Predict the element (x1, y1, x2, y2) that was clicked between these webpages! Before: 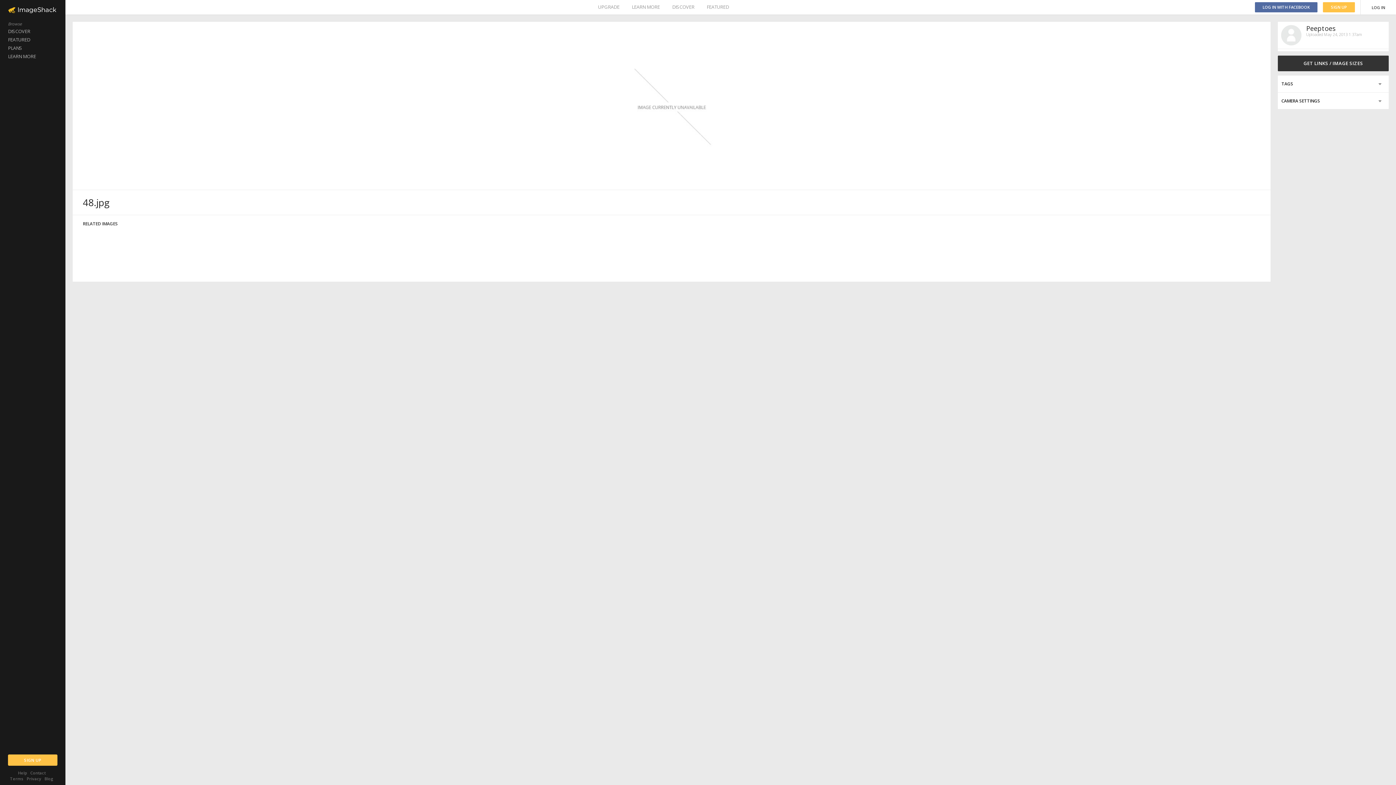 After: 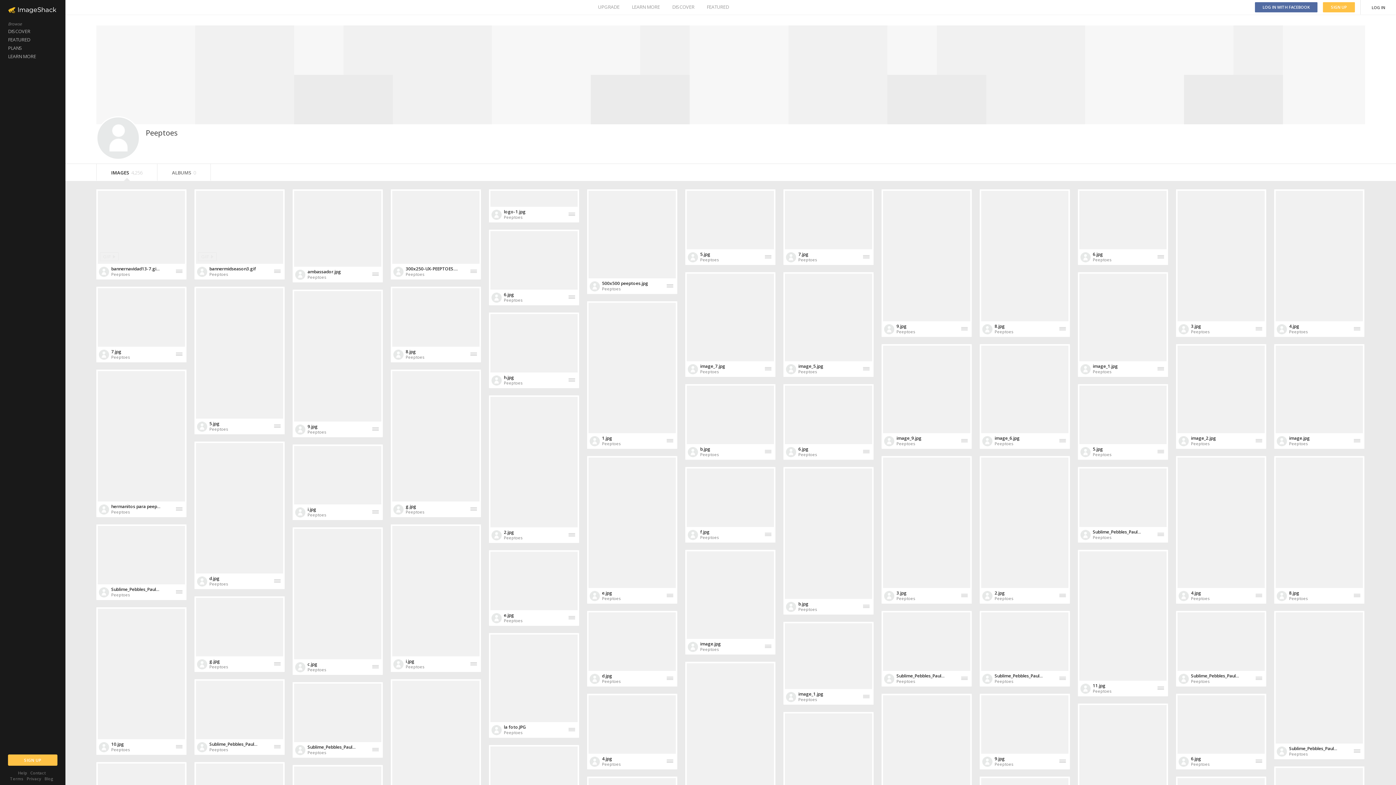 Action: label: Peeptoes bbox: (1306, 24, 1336, 32)